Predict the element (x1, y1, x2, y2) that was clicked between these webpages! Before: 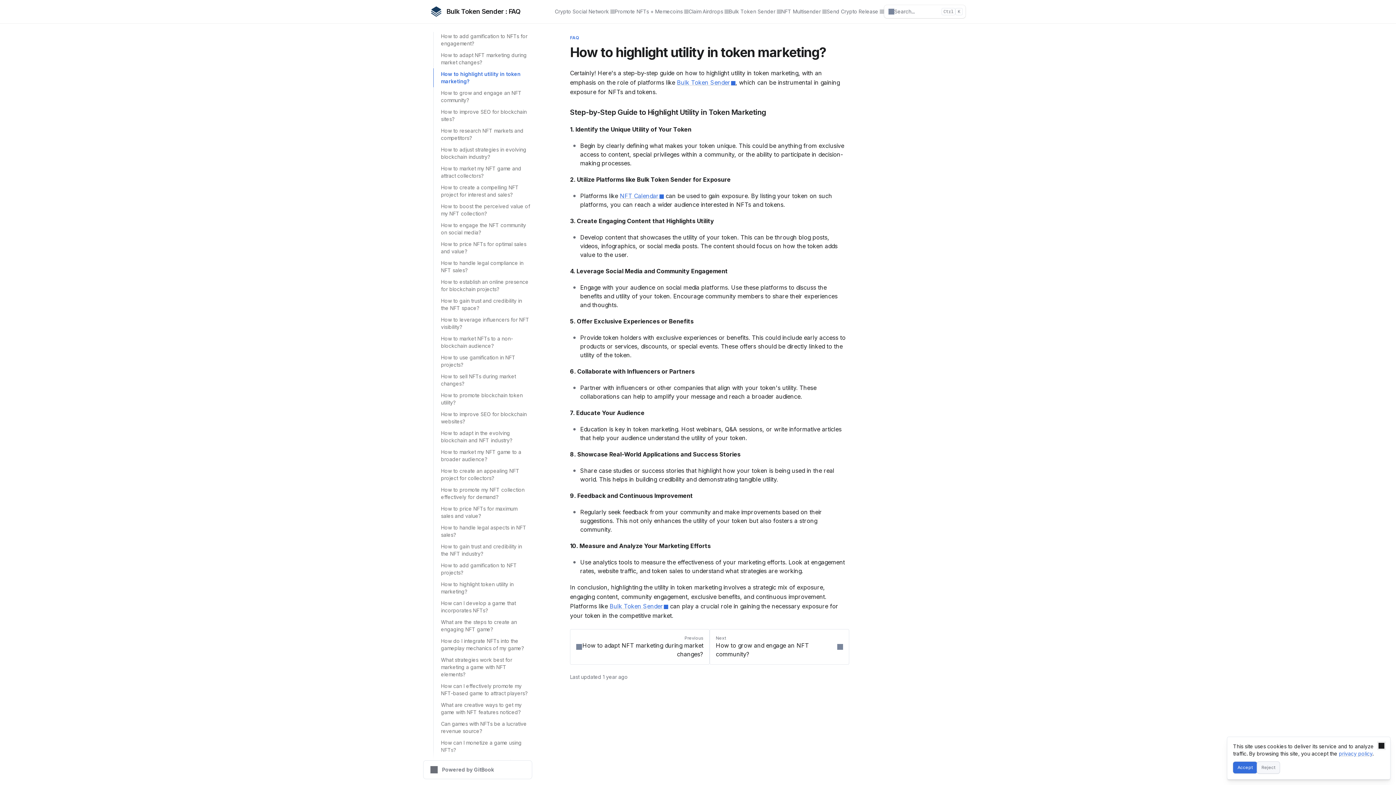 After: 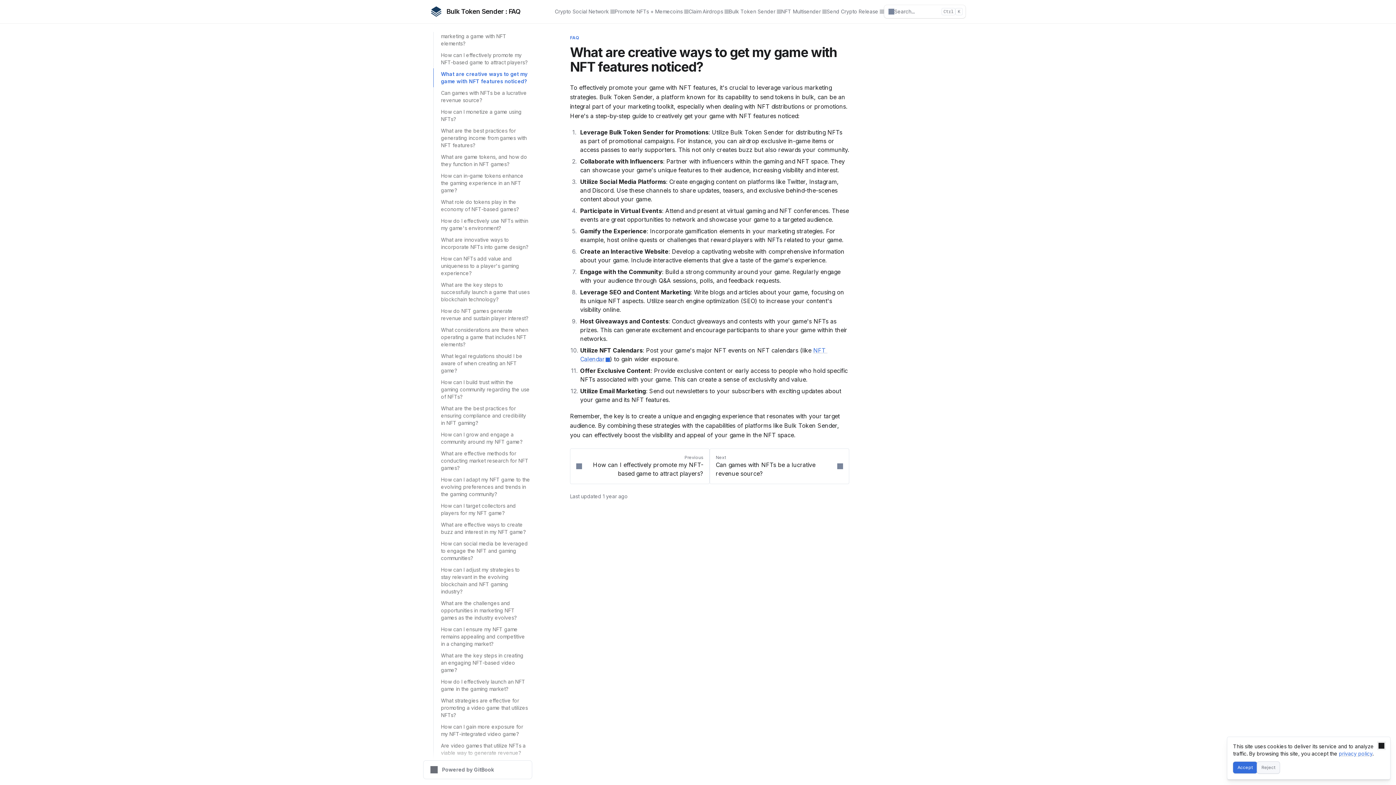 Action: label: What are creative ways to get my game with NFT features noticed? bbox: (433, 699, 532, 718)